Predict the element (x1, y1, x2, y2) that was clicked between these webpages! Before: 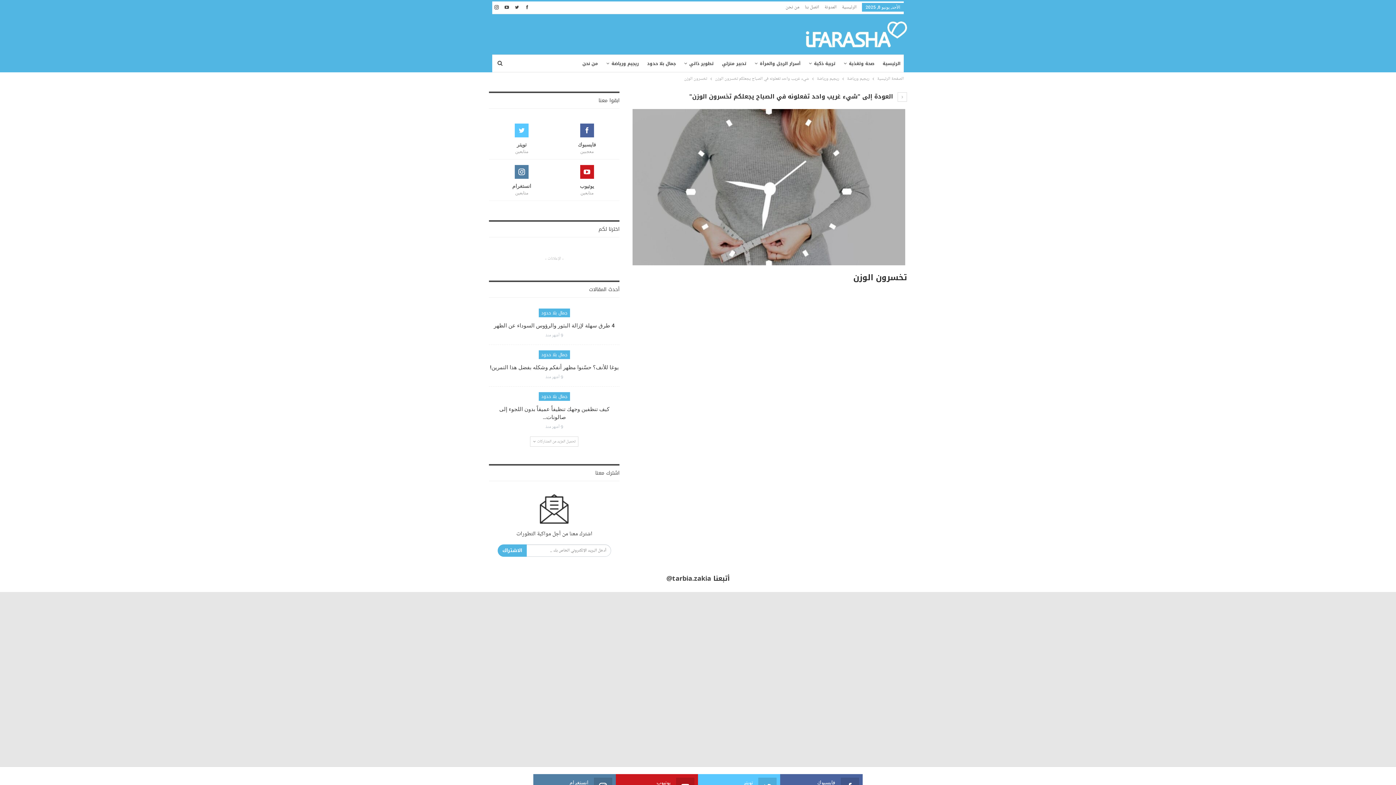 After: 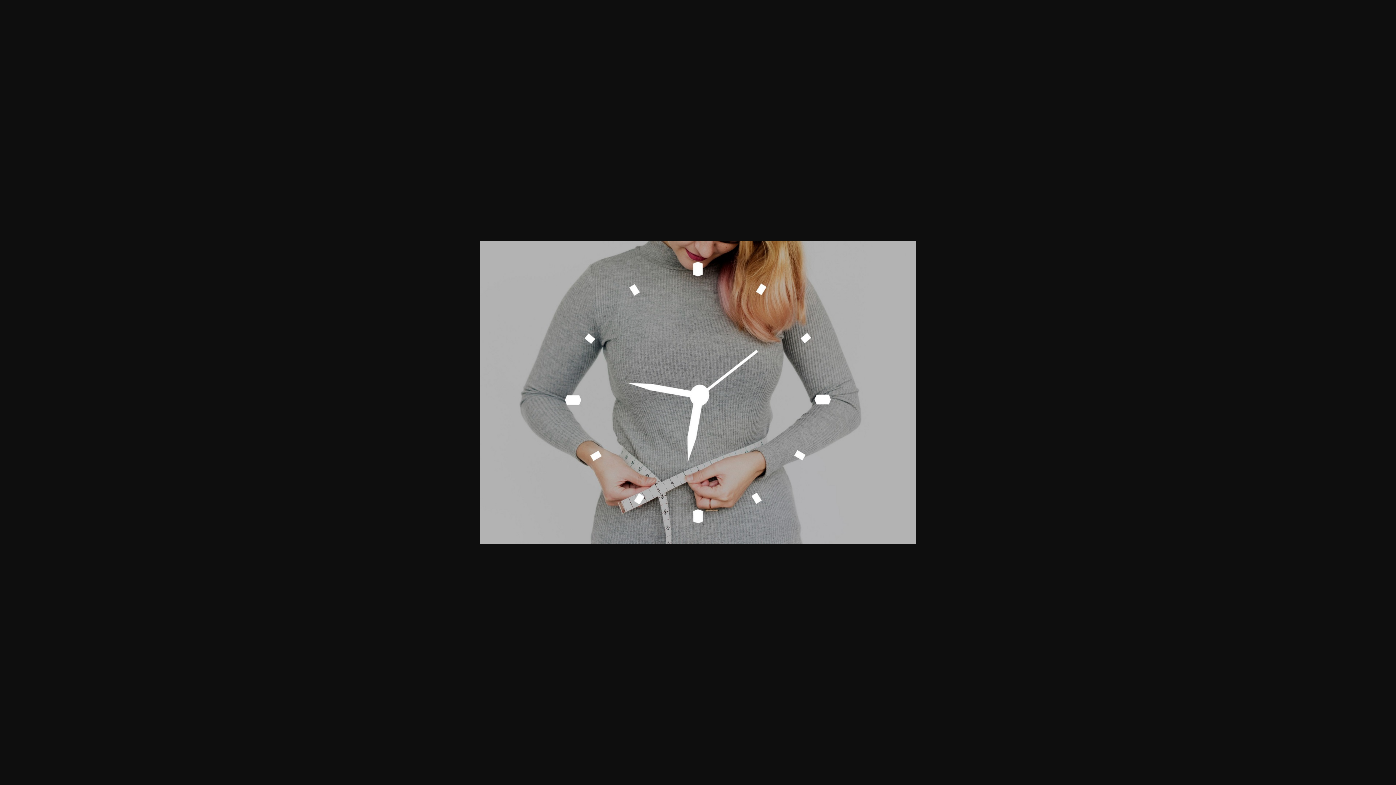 Action: bbox: (632, 184, 905, 192)